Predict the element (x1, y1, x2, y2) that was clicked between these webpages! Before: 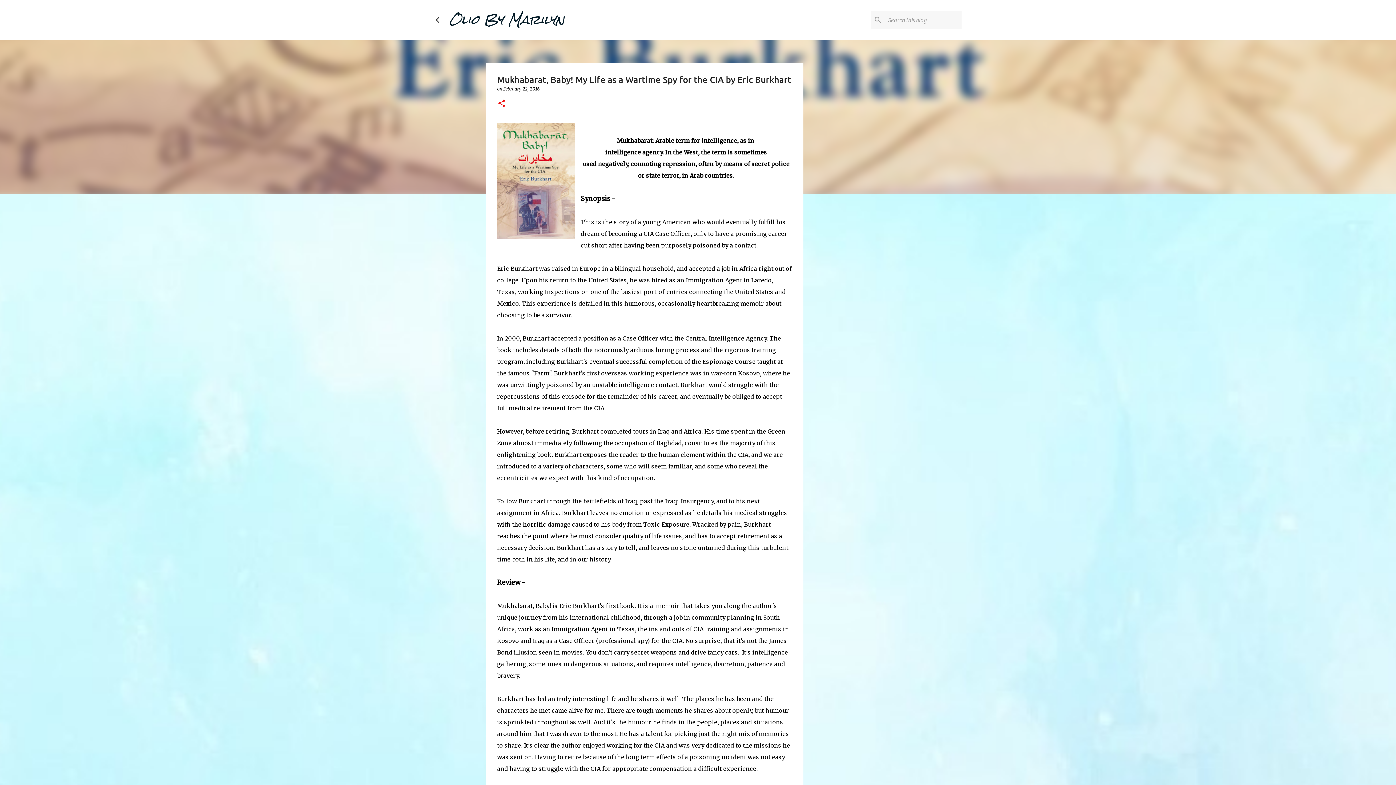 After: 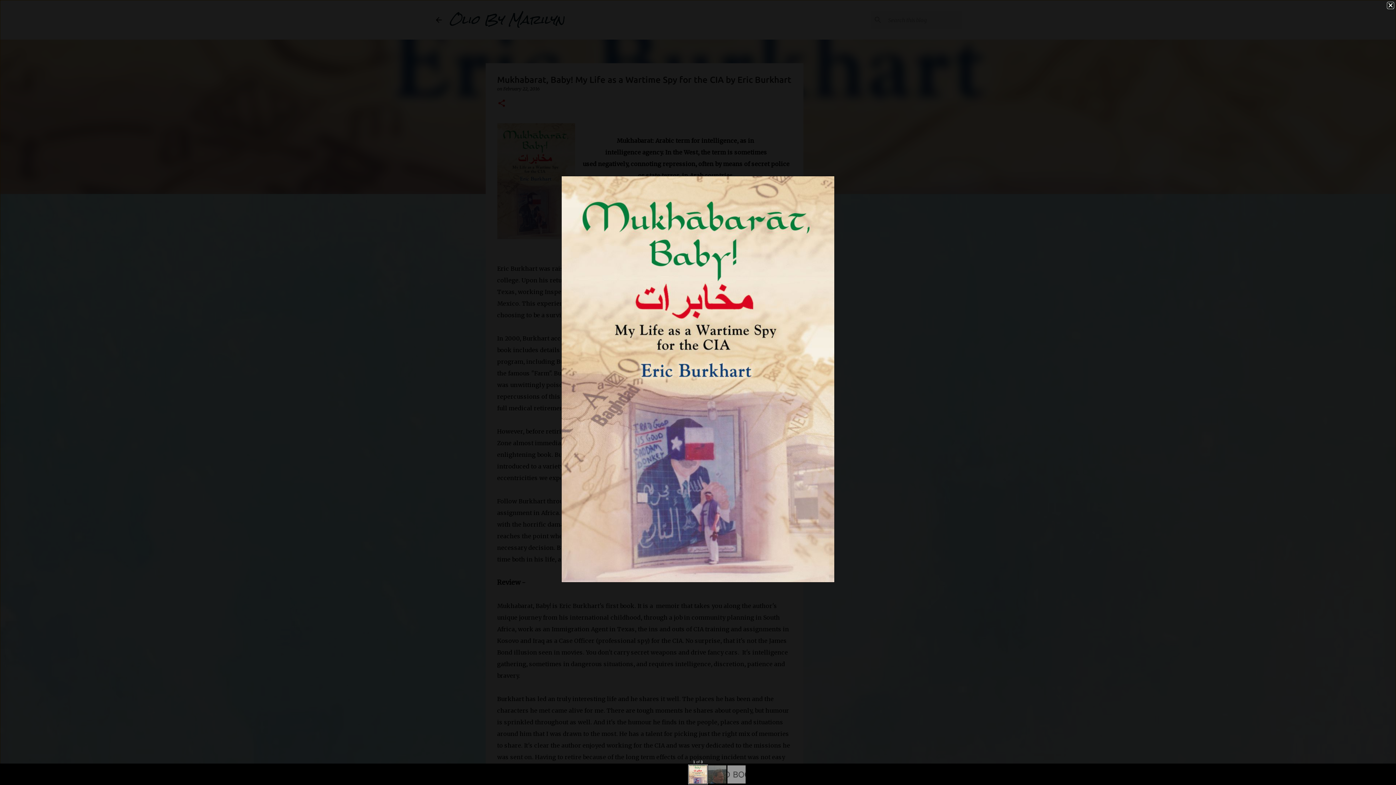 Action: bbox: (497, 123, 575, 242)